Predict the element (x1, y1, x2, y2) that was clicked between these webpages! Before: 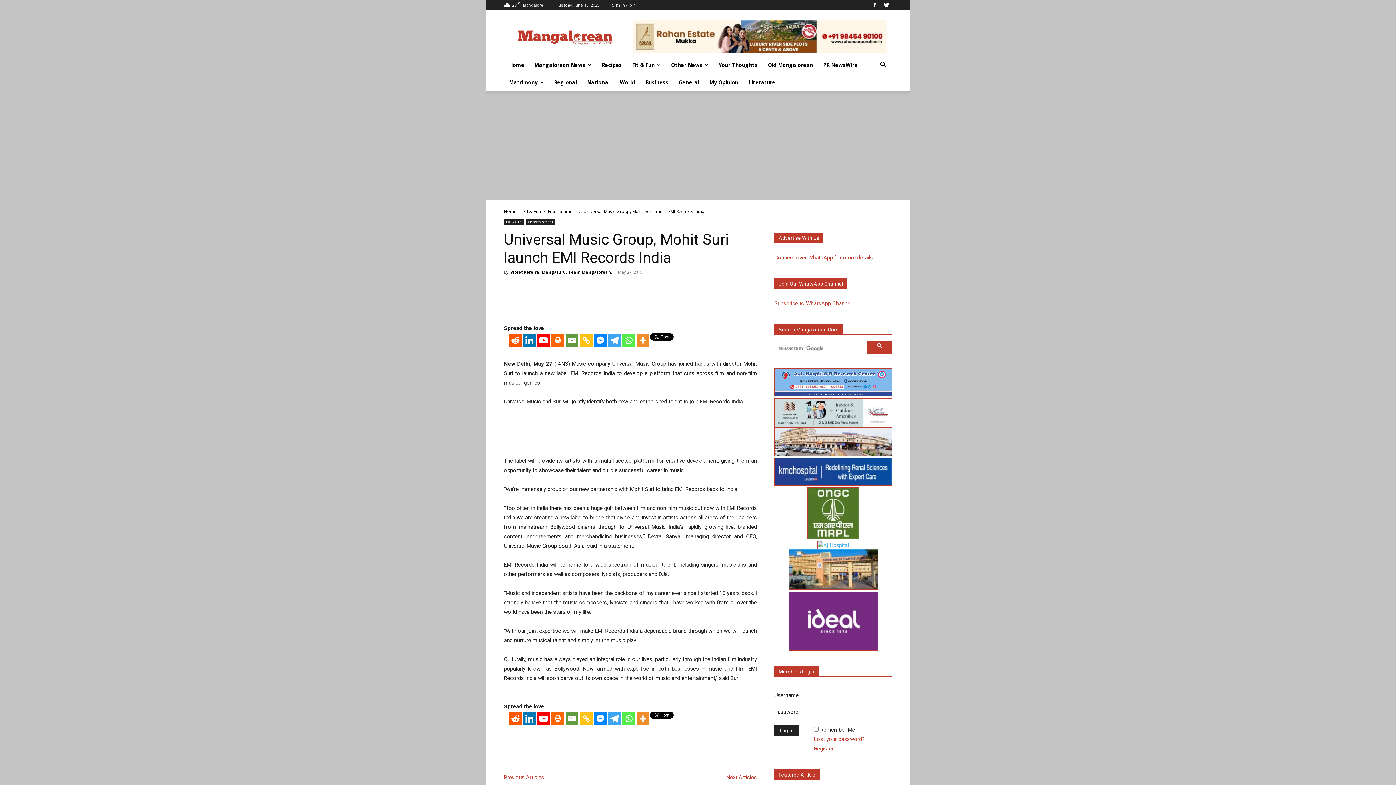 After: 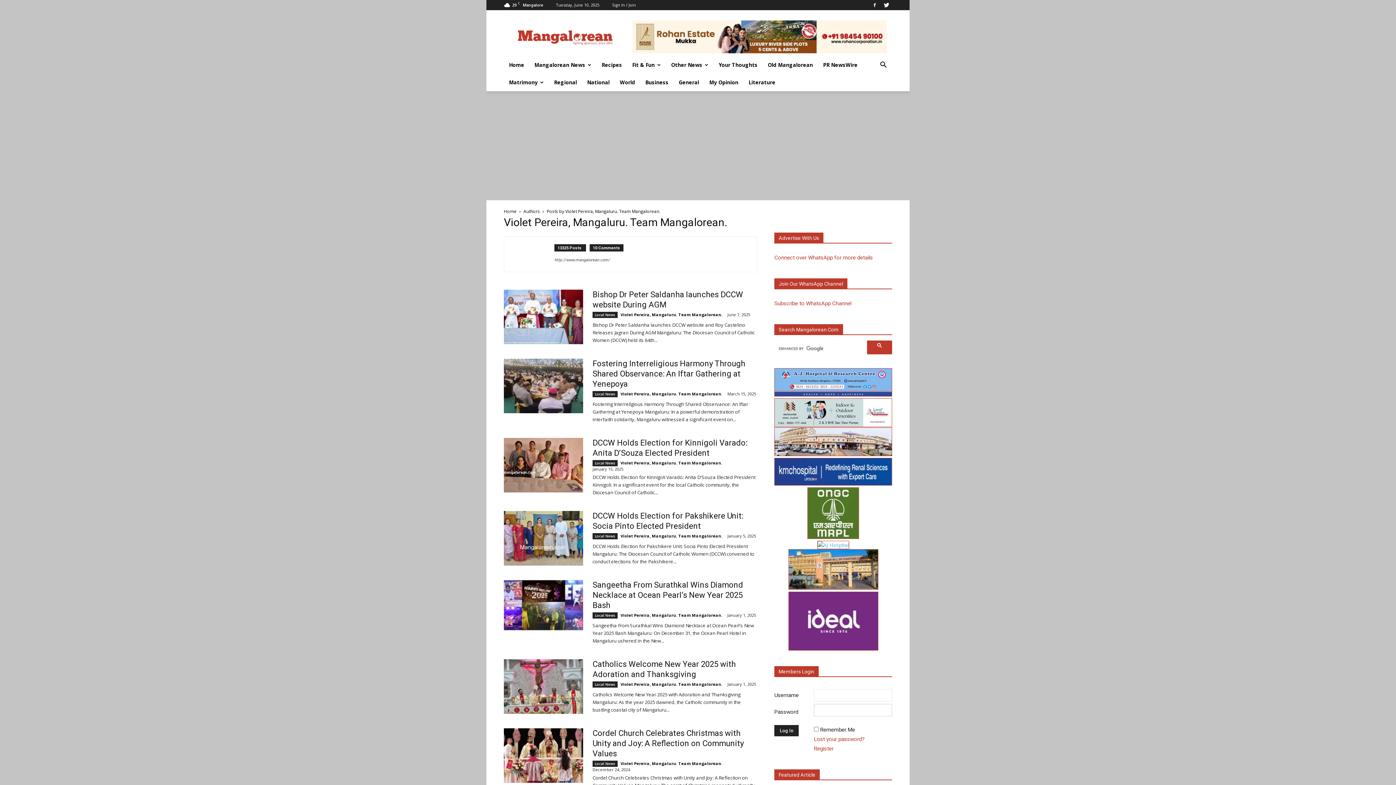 Action: bbox: (510, 269, 612, 274) label: Violet Pereira, Mangaluru. Team Mangalorean.